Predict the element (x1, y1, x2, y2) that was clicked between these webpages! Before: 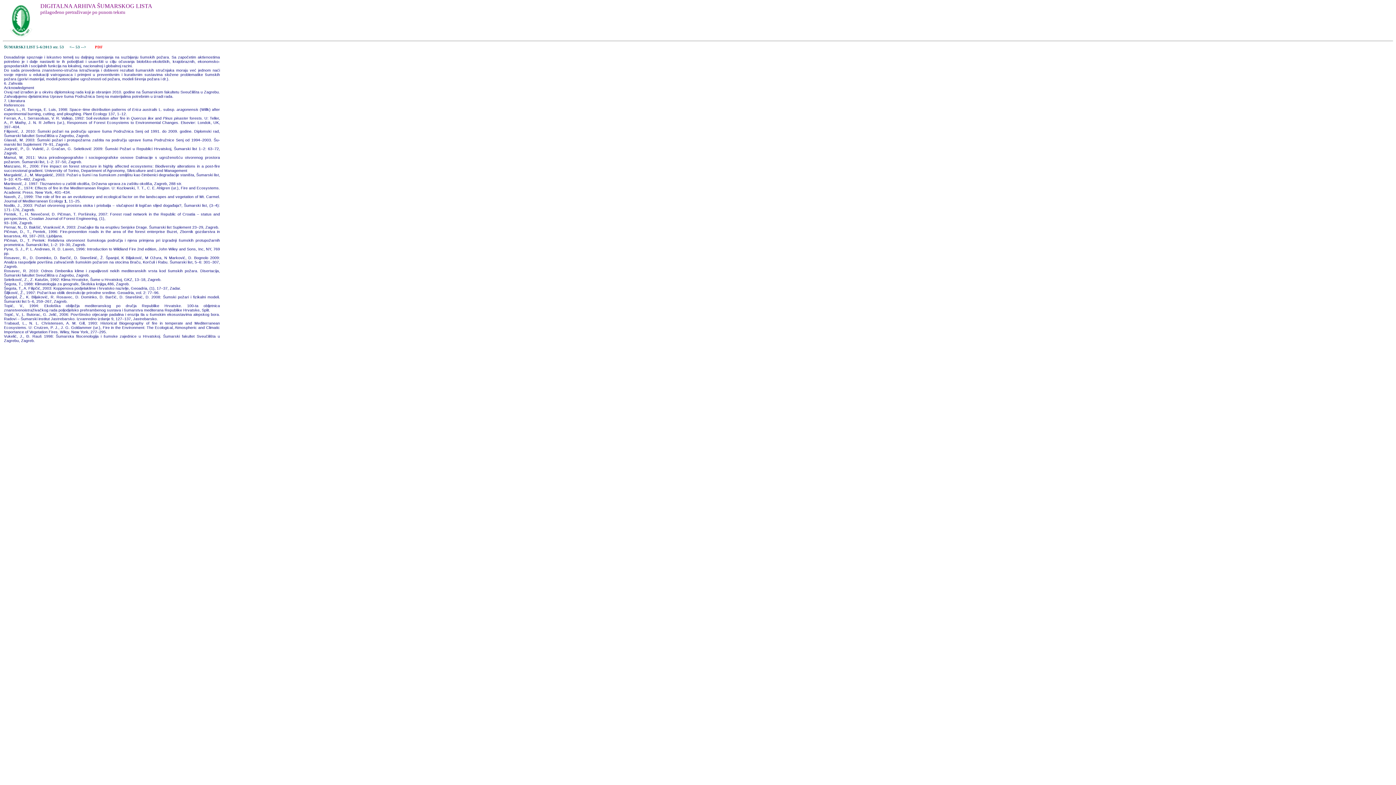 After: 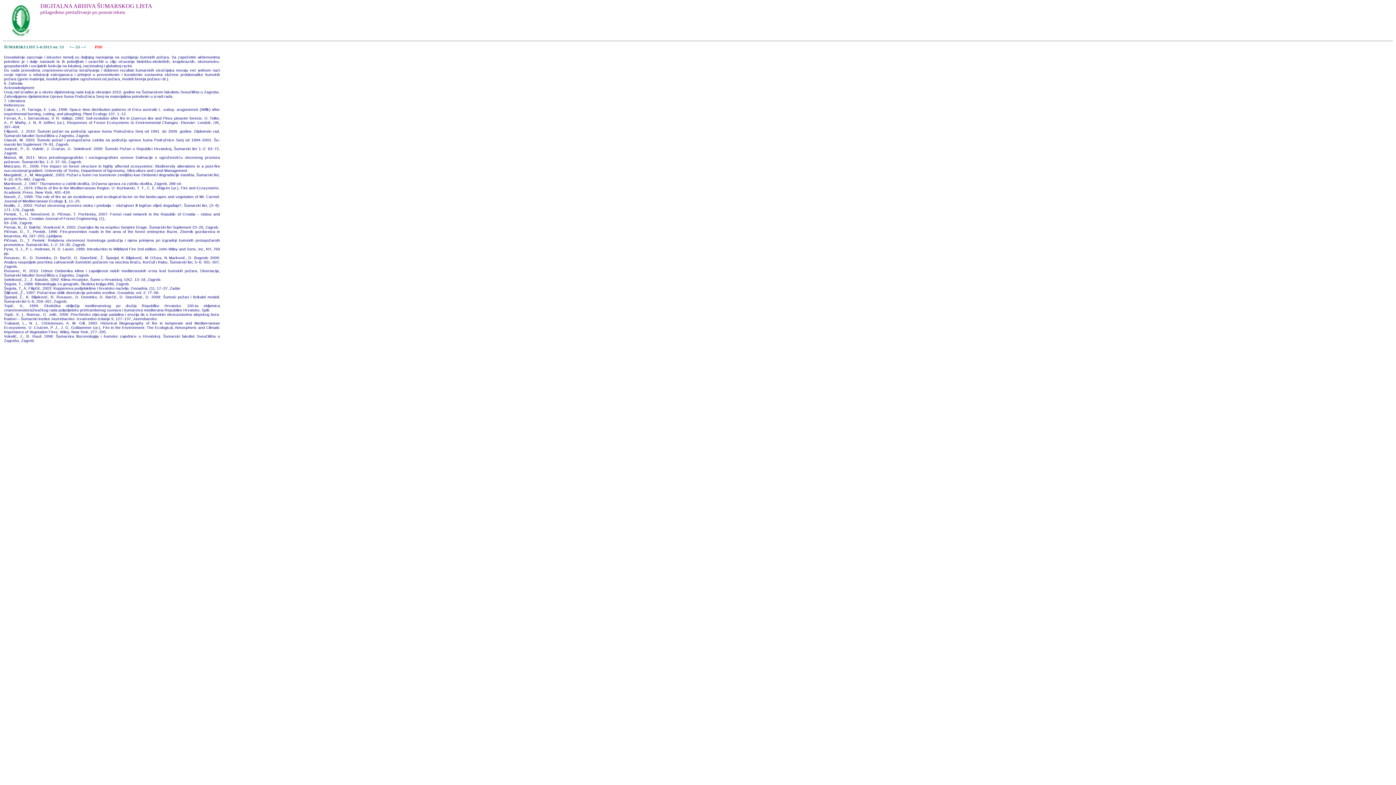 Action: label: 53  bbox: (75, 44, 81, 48)